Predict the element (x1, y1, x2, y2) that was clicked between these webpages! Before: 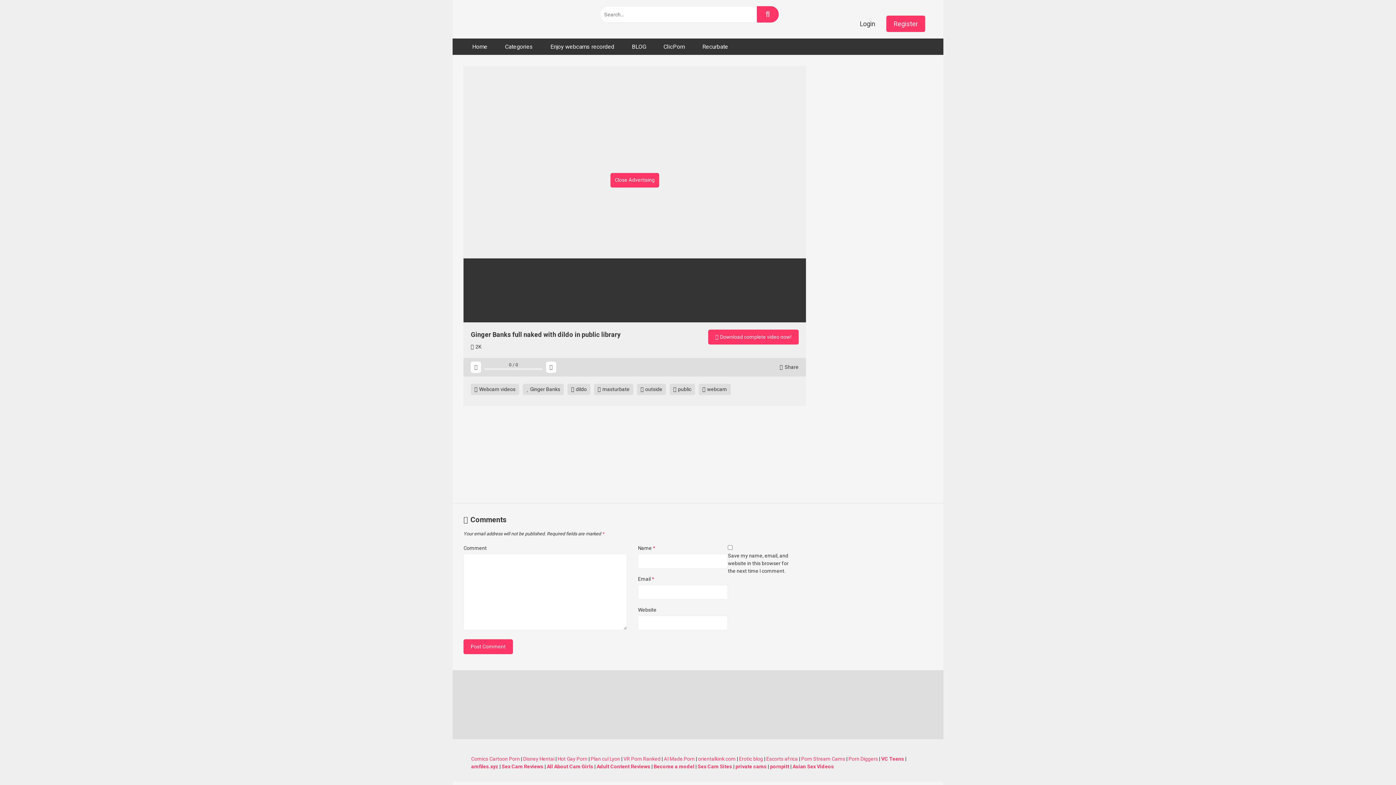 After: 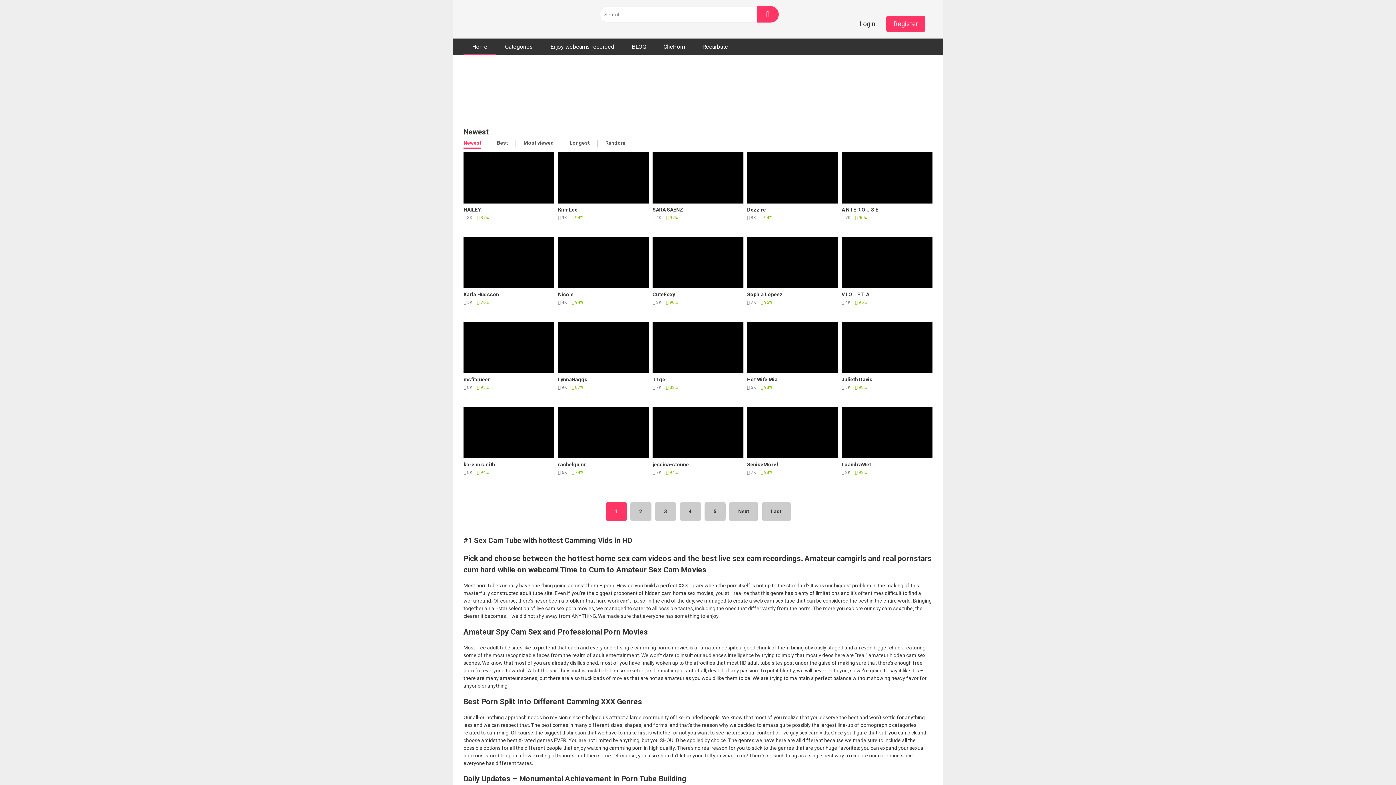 Action: bbox: (463, 0, 500, 38)